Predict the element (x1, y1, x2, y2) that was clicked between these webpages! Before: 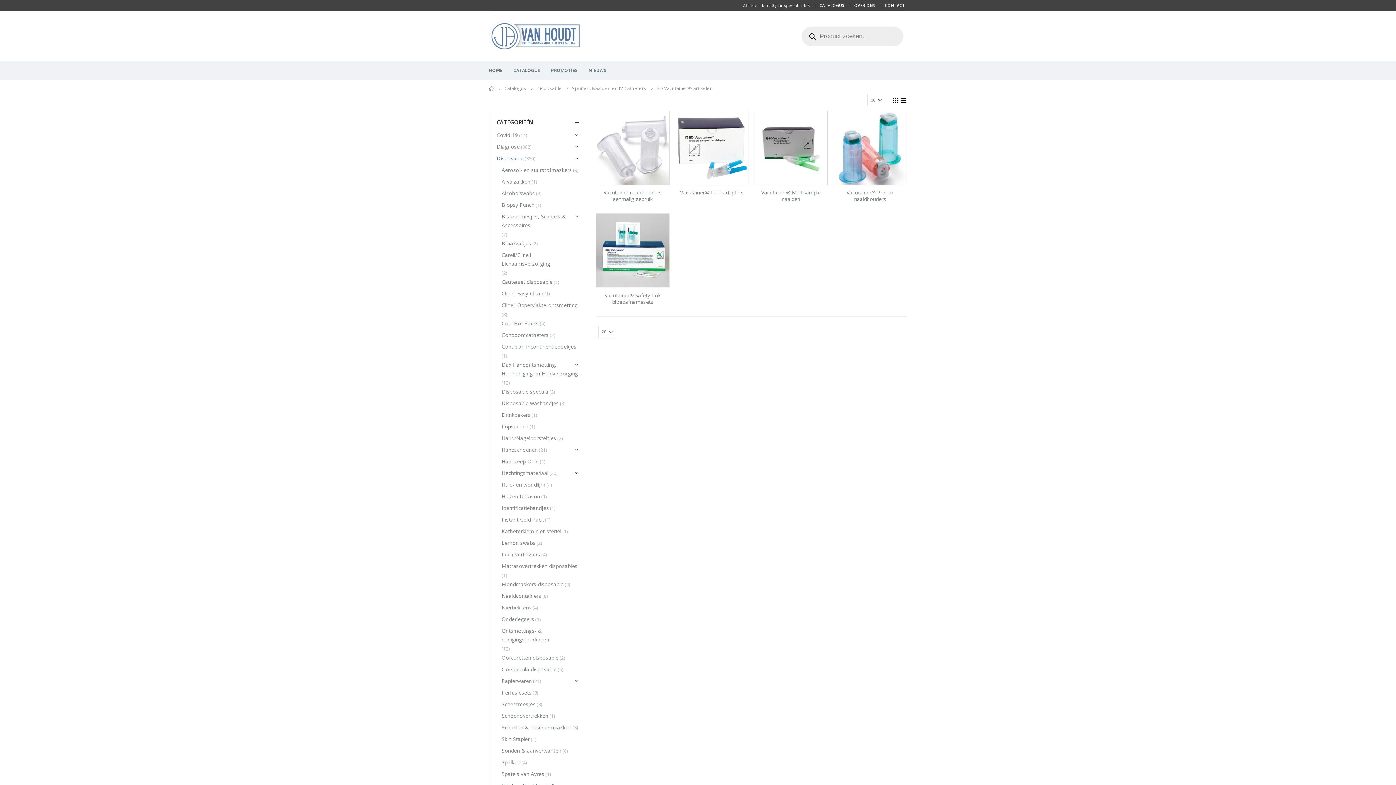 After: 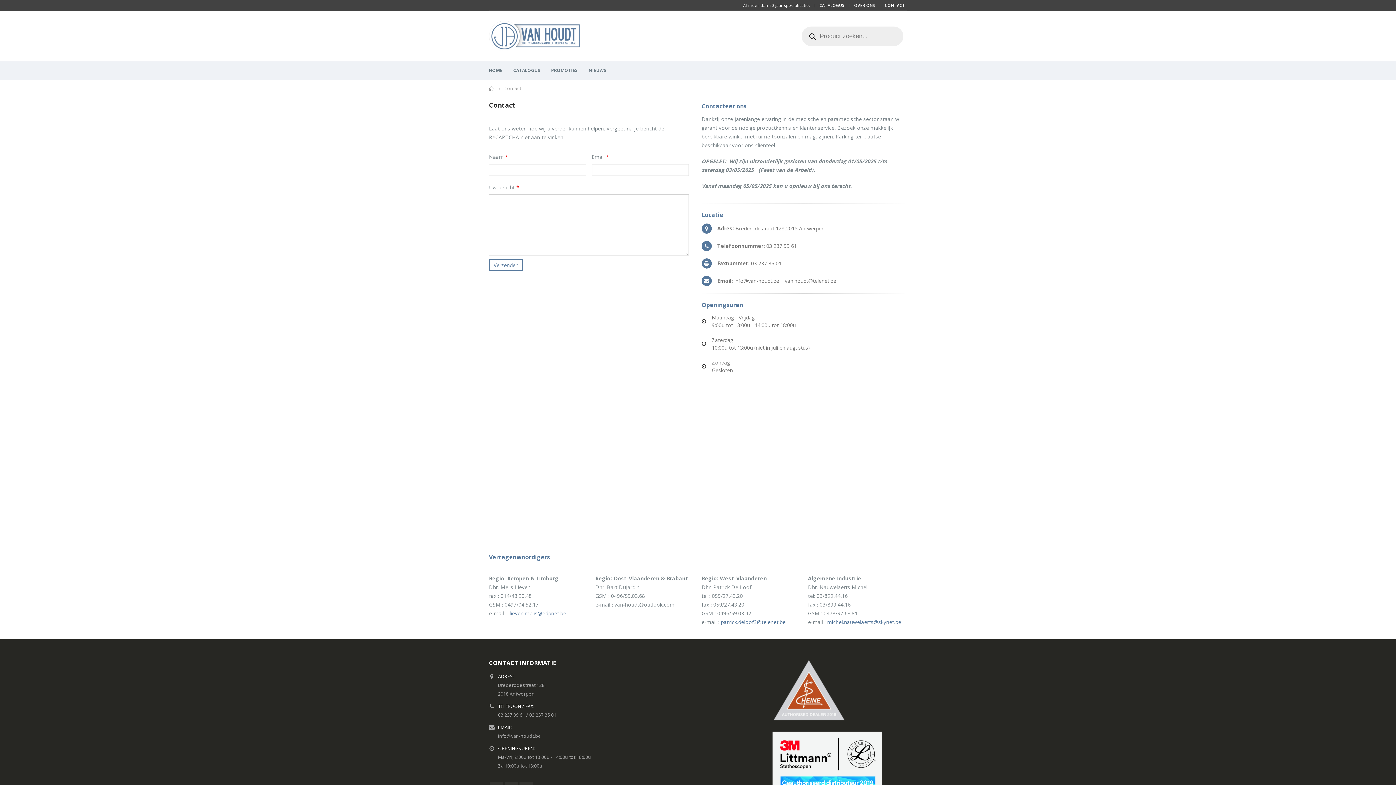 Action: label: CONTACT bbox: (884, 0, 907, 10)